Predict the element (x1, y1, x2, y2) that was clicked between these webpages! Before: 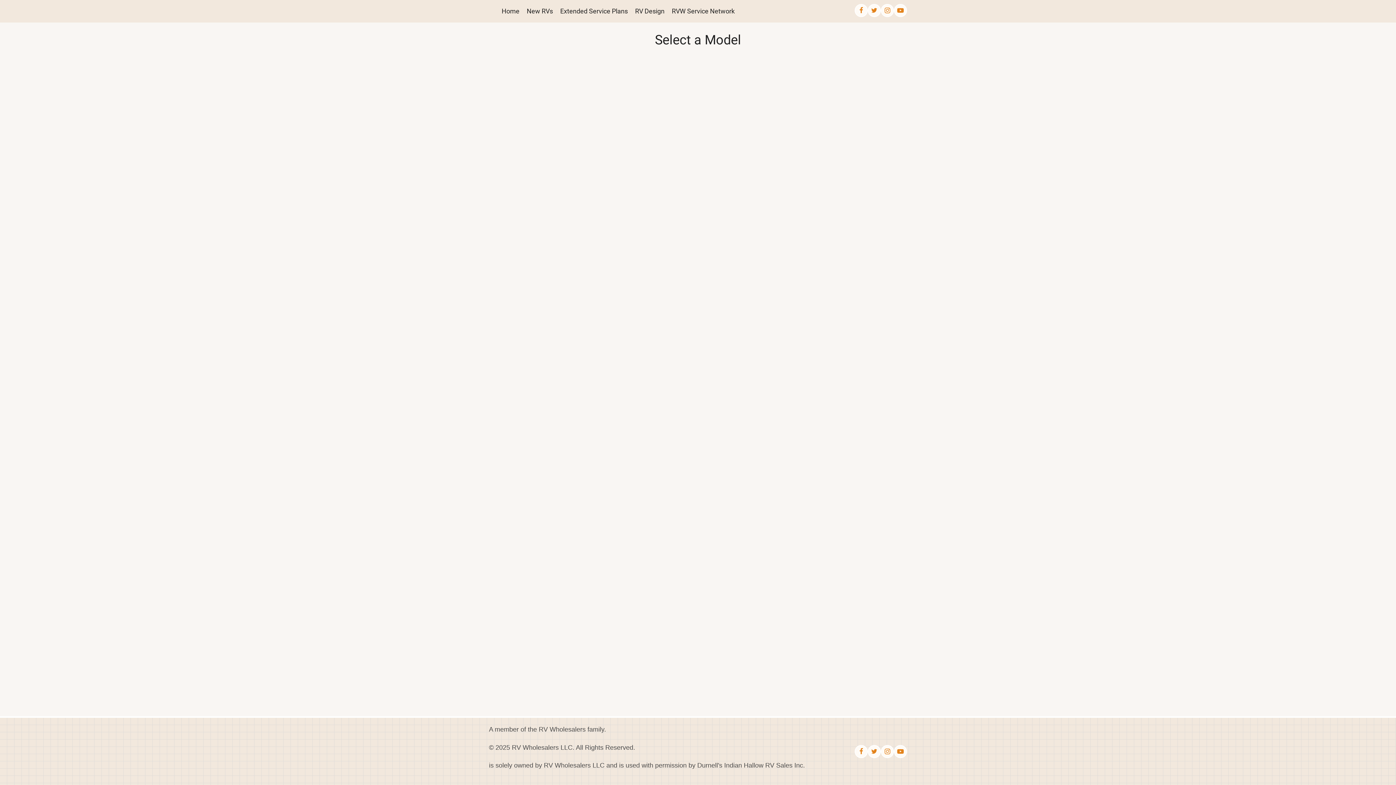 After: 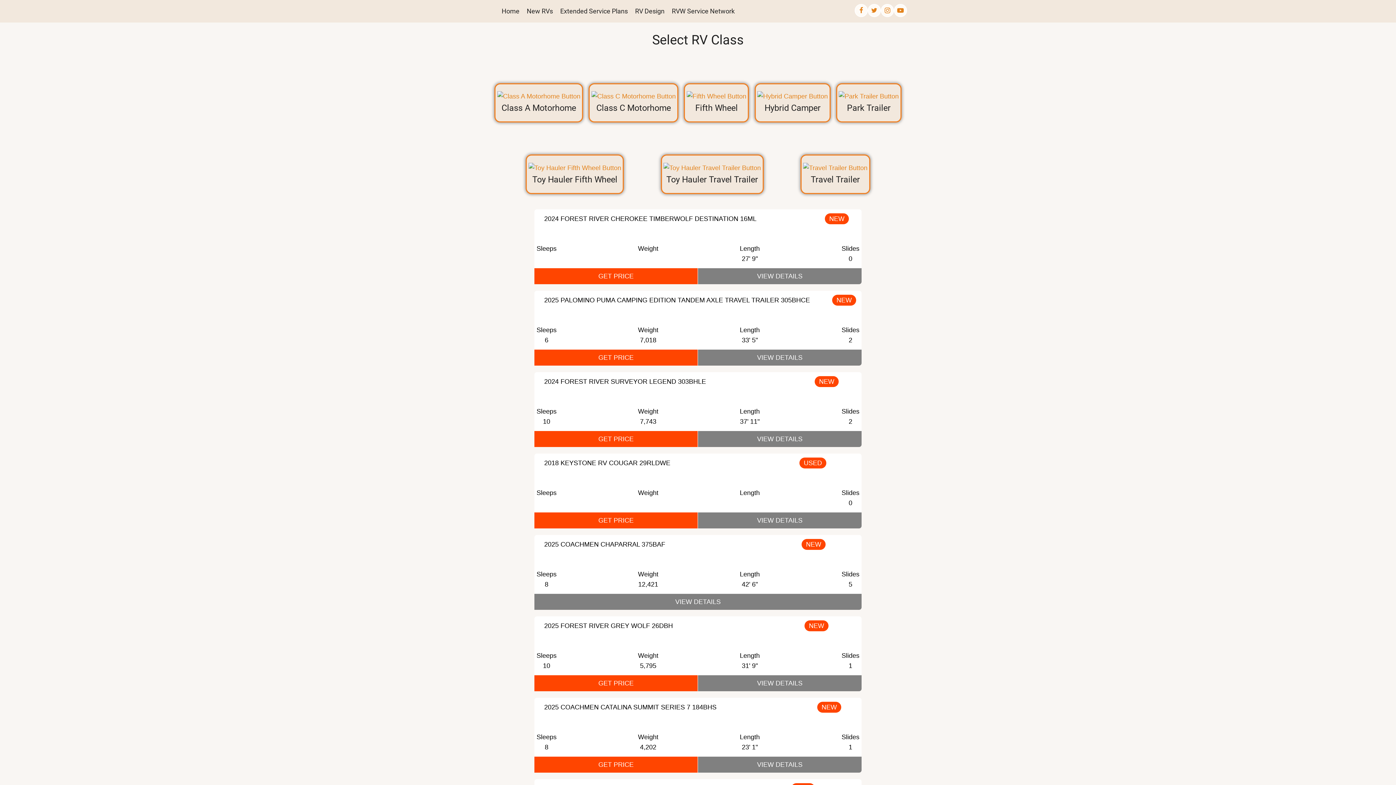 Action: label: New RVs bbox: (524, 2, 556, 20)